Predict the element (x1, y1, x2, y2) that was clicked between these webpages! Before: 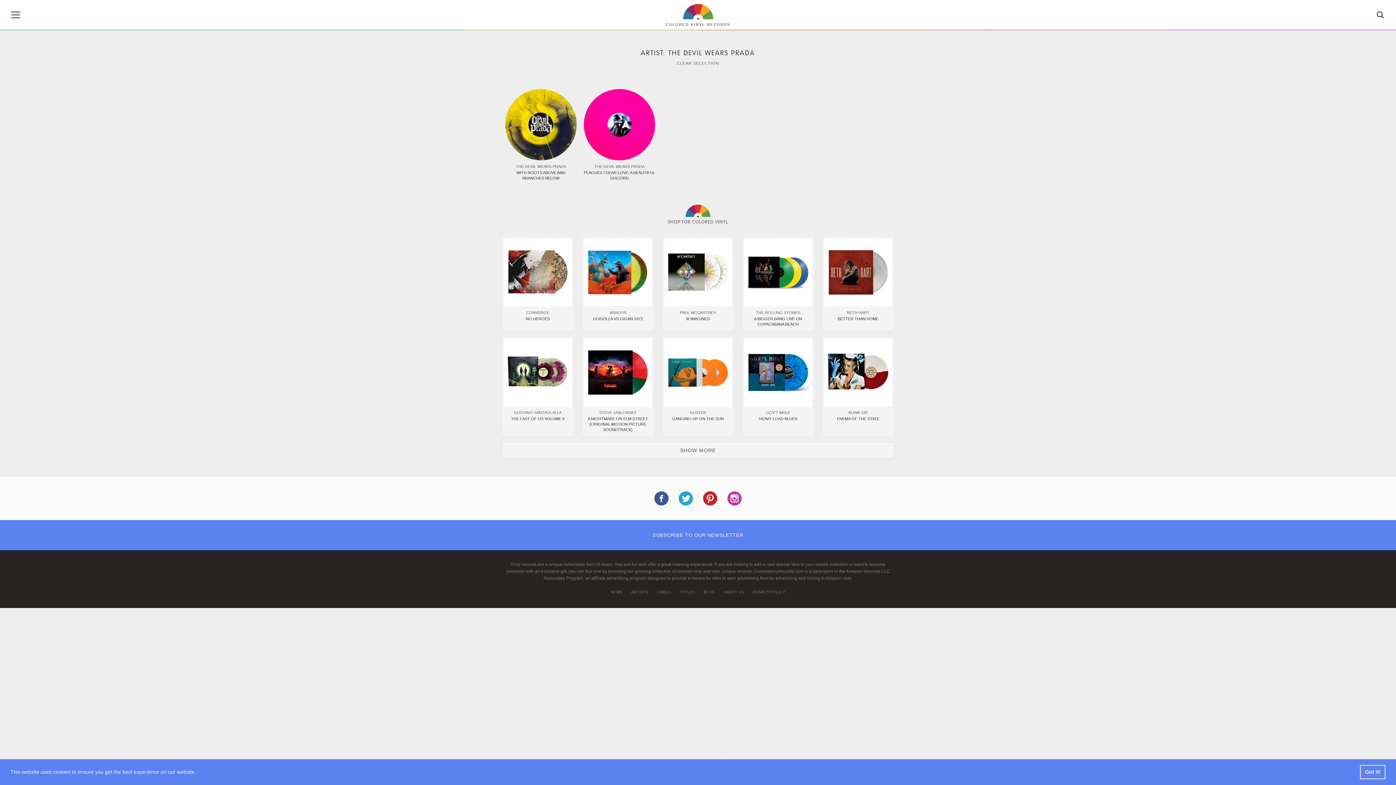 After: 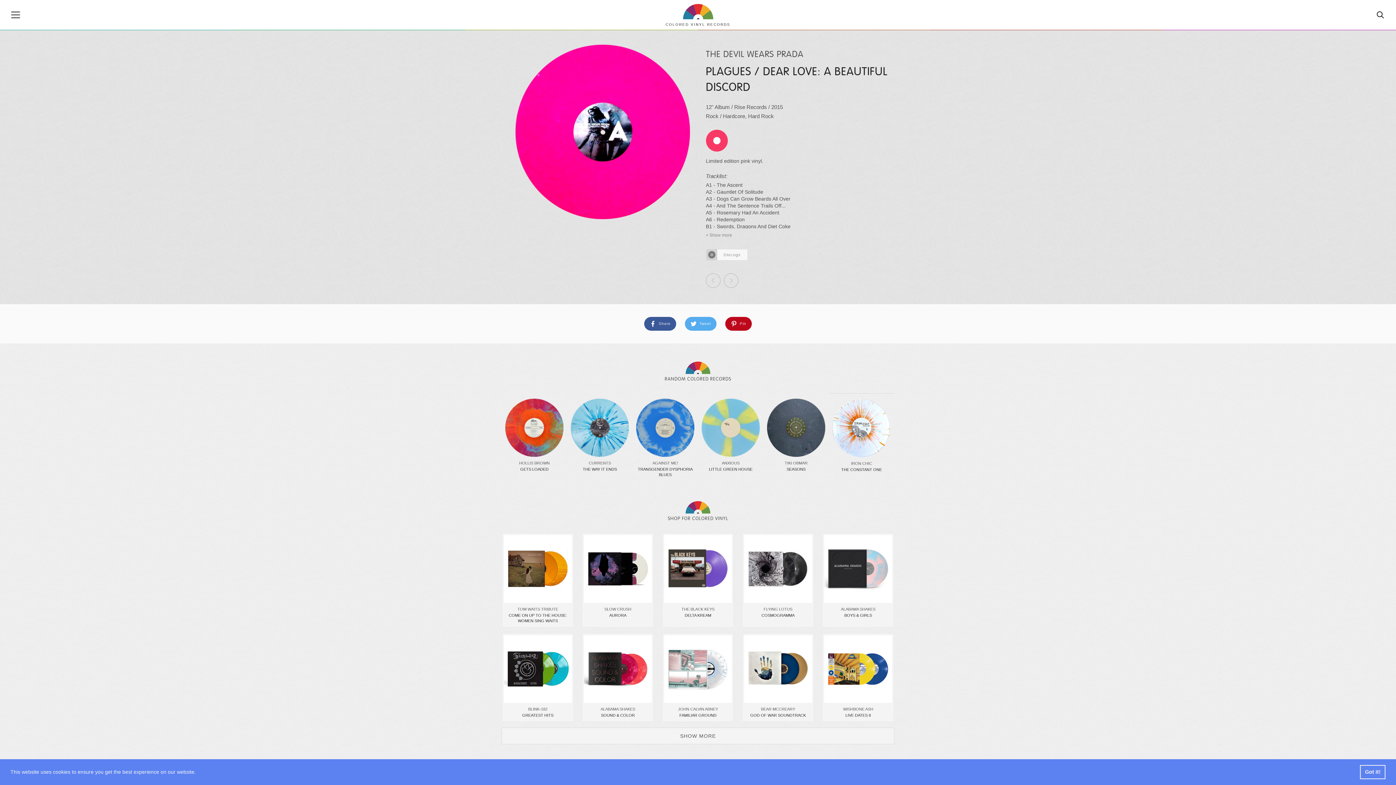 Action: label: THE DEVIL WEARS PRADA
PLAGUES / DEAR LOVE: A BEAUTIFUL DISCORD bbox: (580, 89, 658, 181)